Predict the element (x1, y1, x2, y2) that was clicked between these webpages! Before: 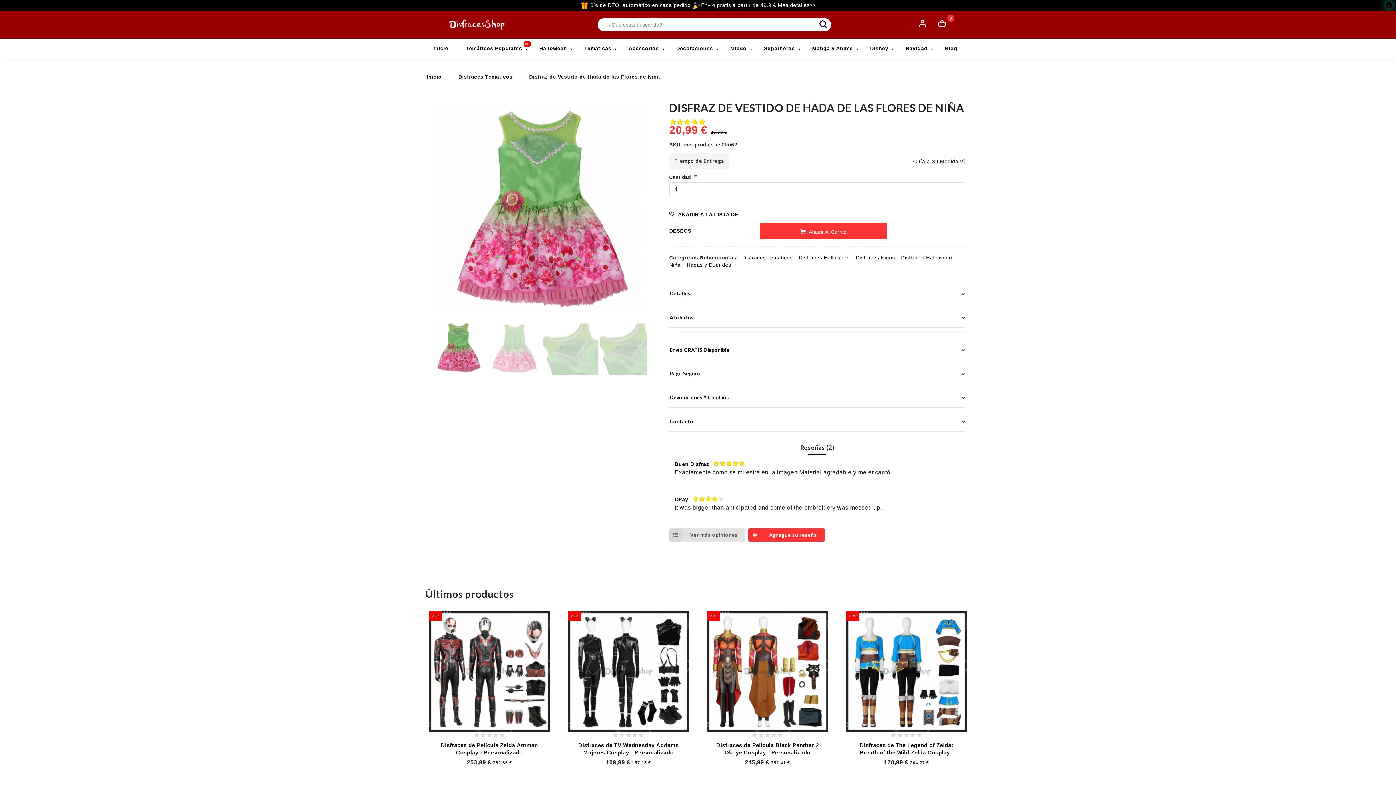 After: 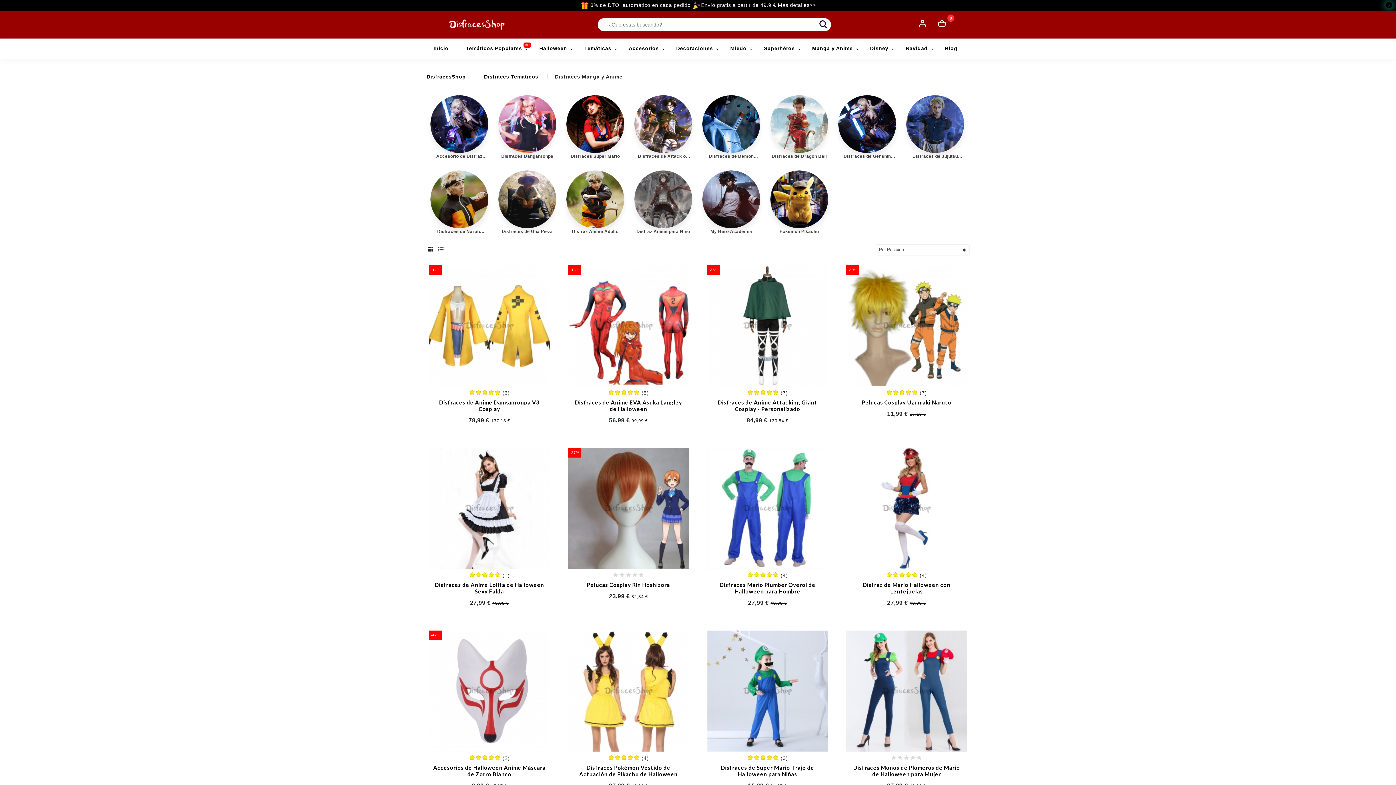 Action: bbox: (808, 38, 862, 58) label: Manga y Anime